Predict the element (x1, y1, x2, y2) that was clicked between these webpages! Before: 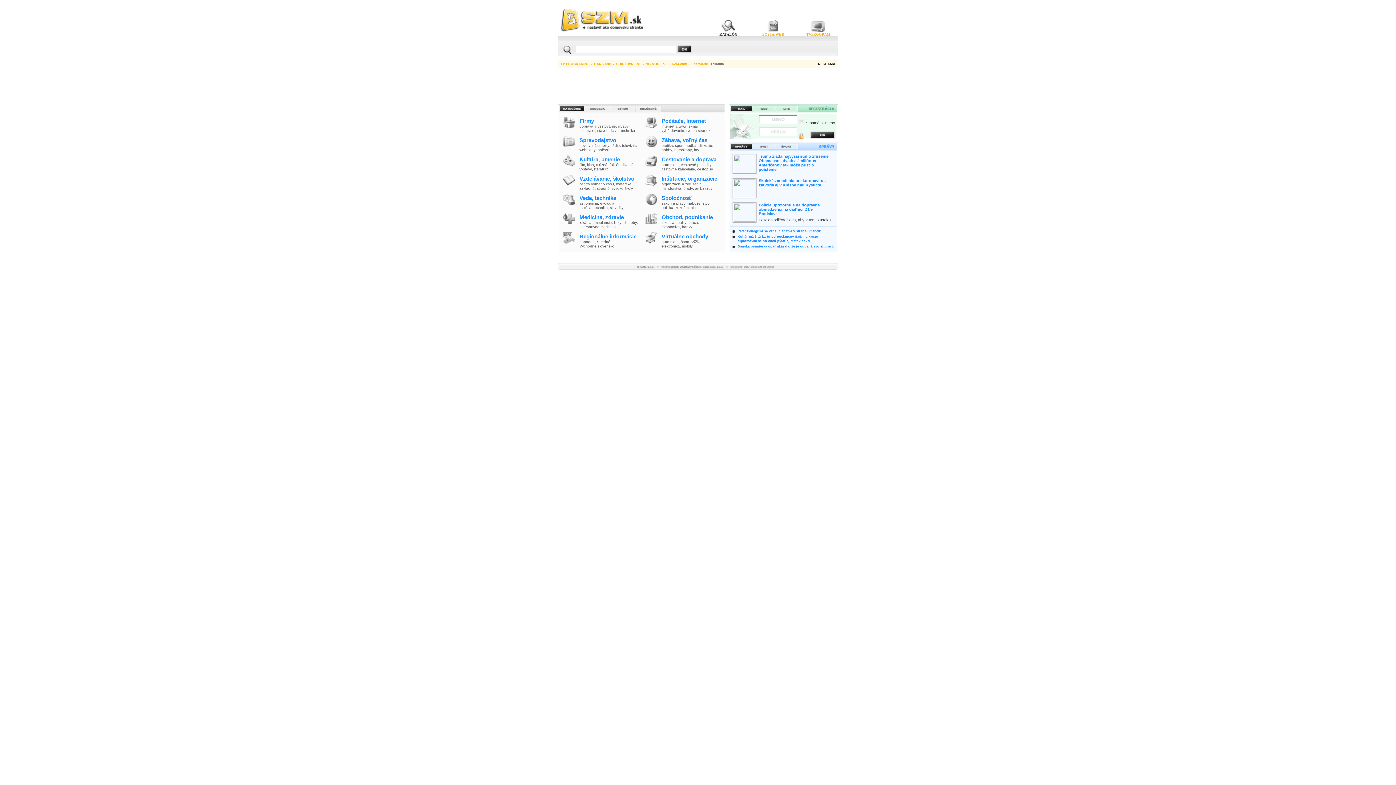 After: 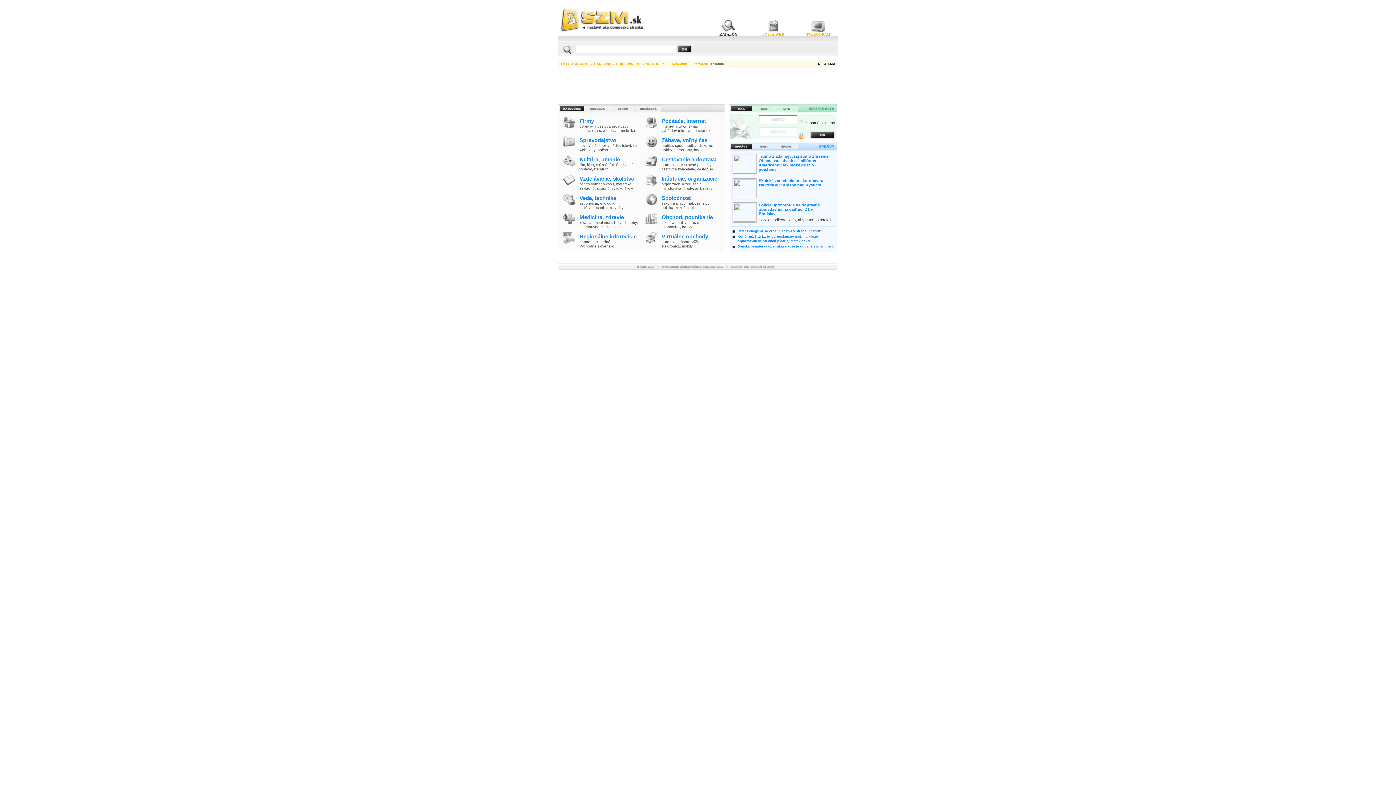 Action: label: stavebníctvo bbox: (597, 128, 618, 132)